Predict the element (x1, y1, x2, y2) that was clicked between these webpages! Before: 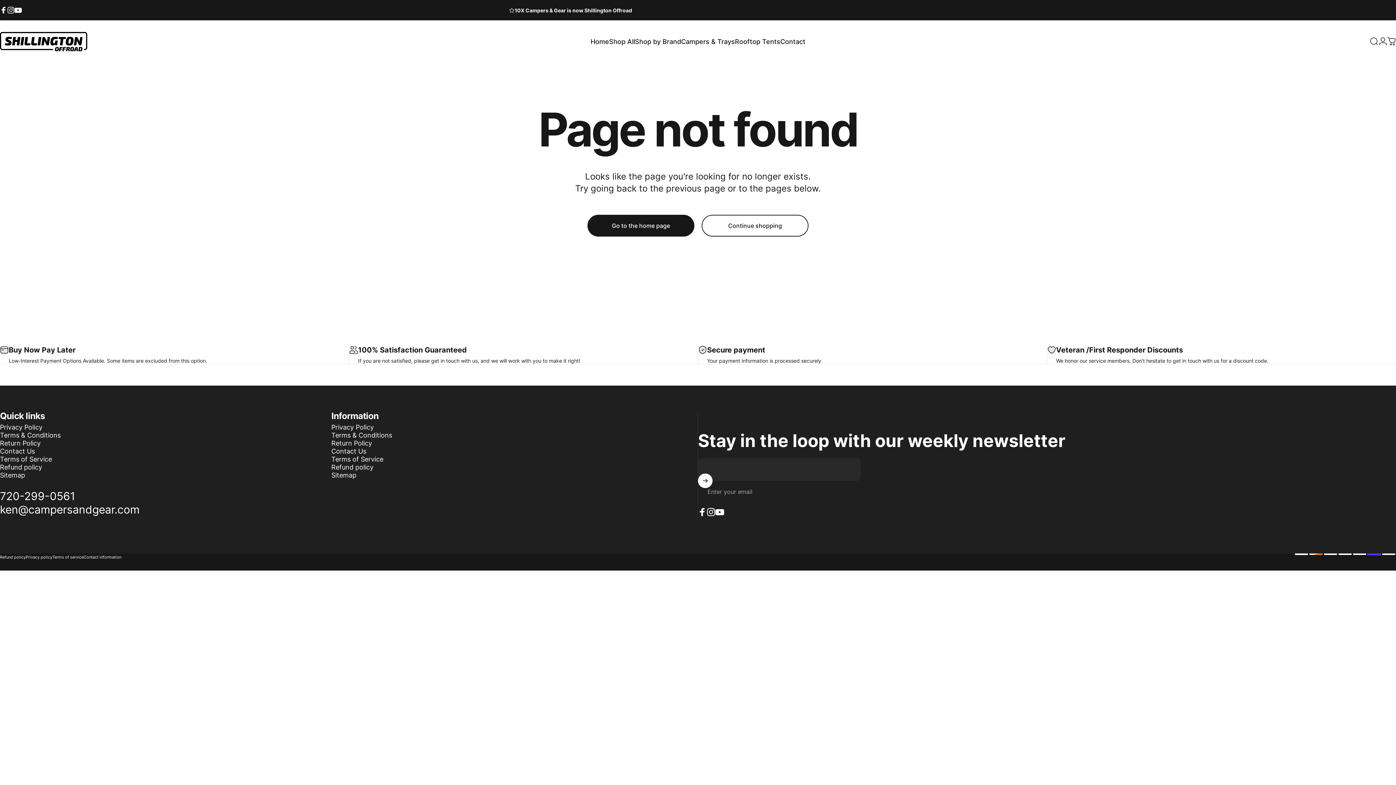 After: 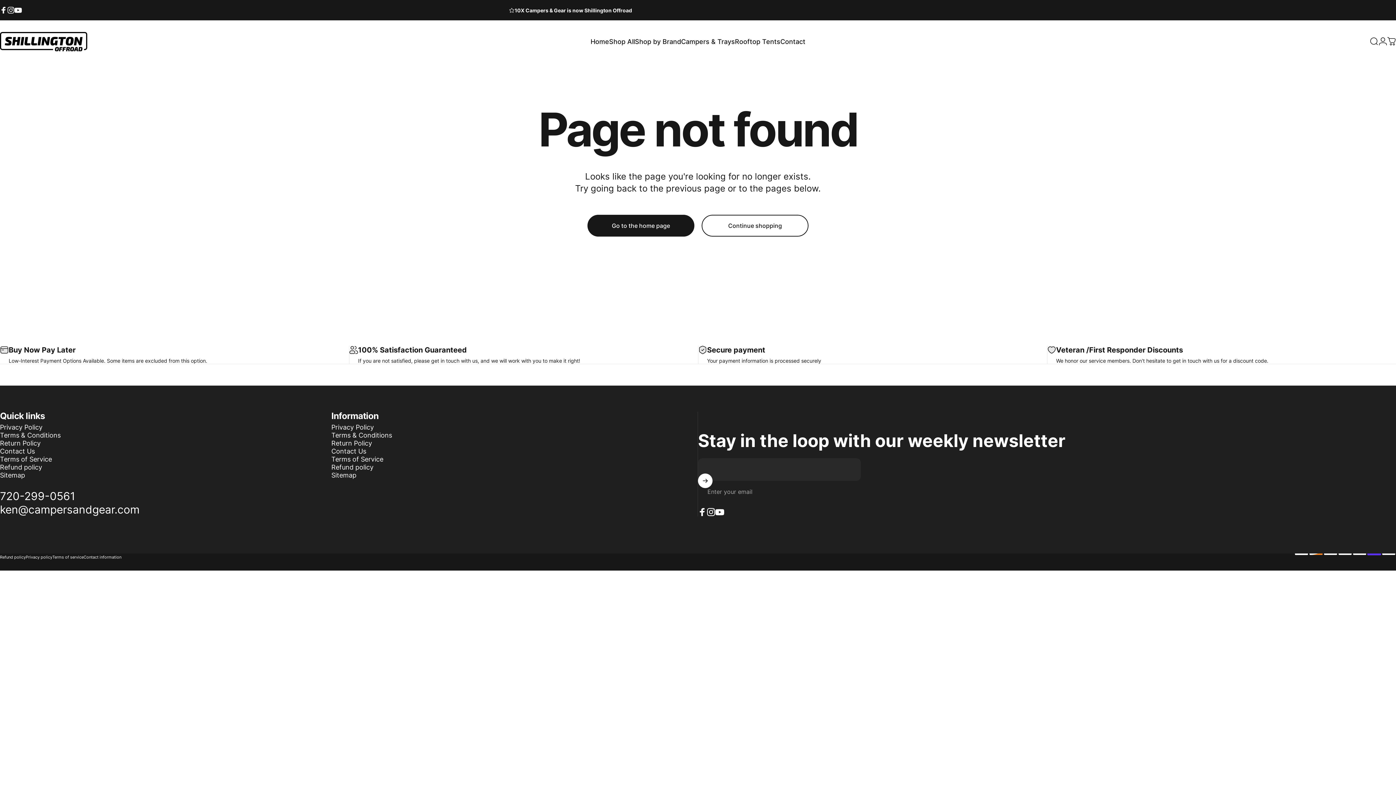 Action: bbox: (77, 542, 126, 549) label: Powered by Shopify